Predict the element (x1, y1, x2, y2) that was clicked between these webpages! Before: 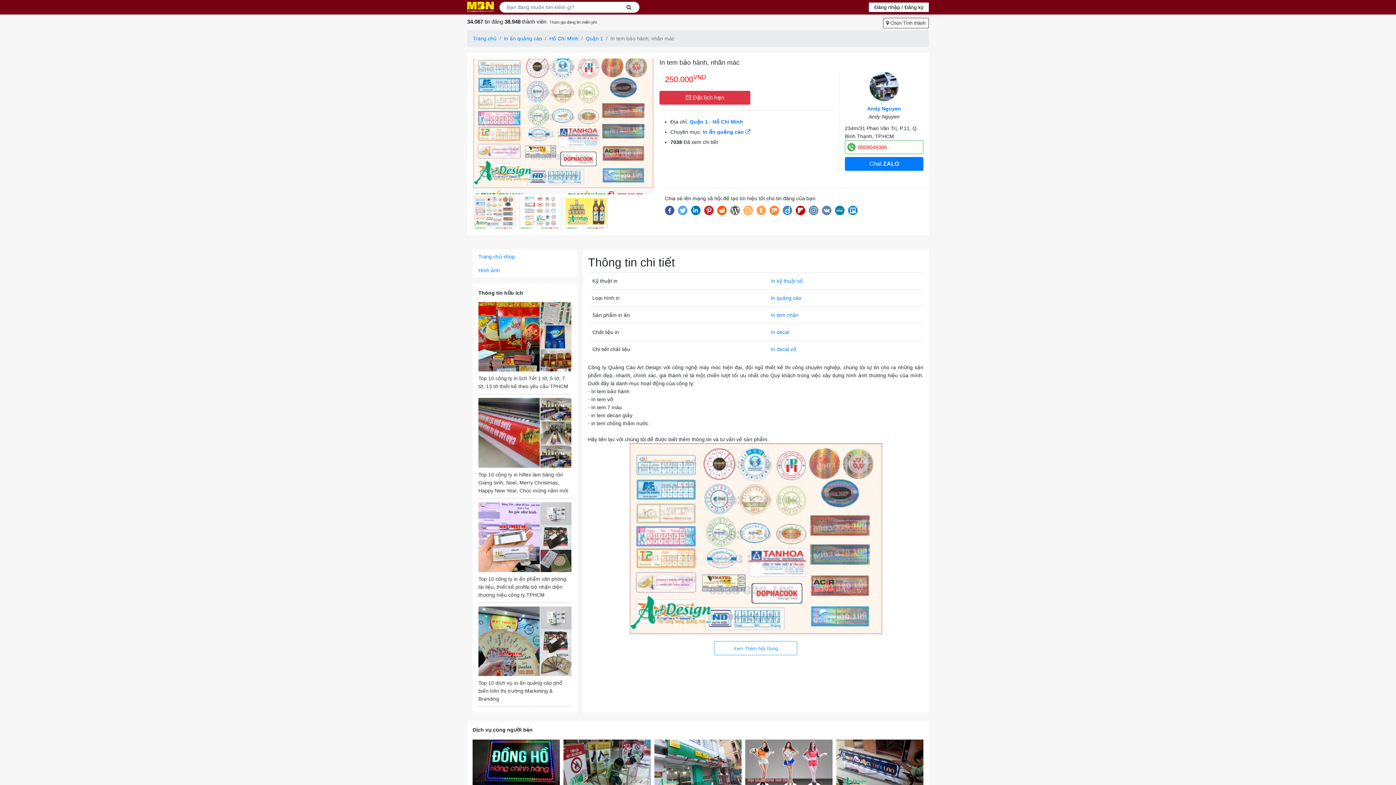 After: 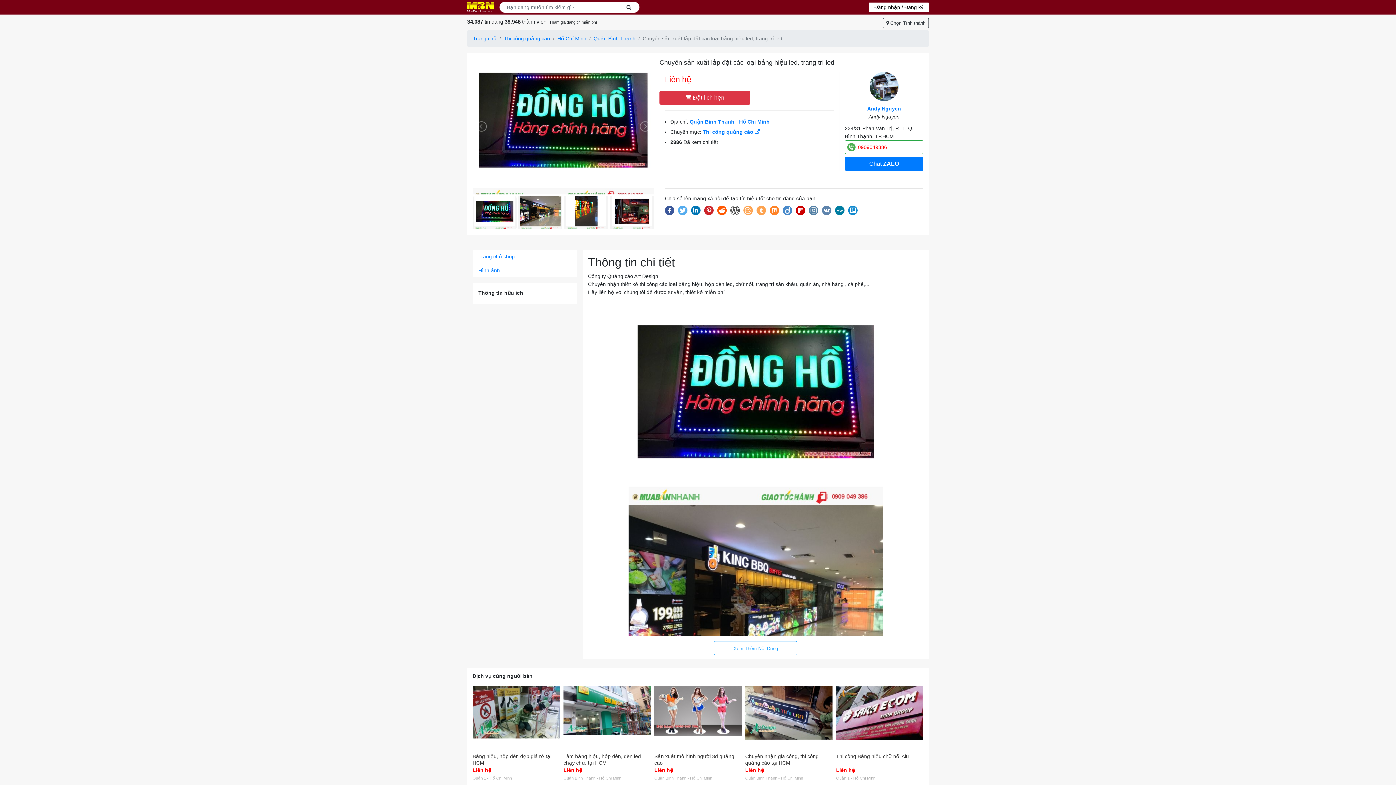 Action: bbox: (472, 740, 560, 805)